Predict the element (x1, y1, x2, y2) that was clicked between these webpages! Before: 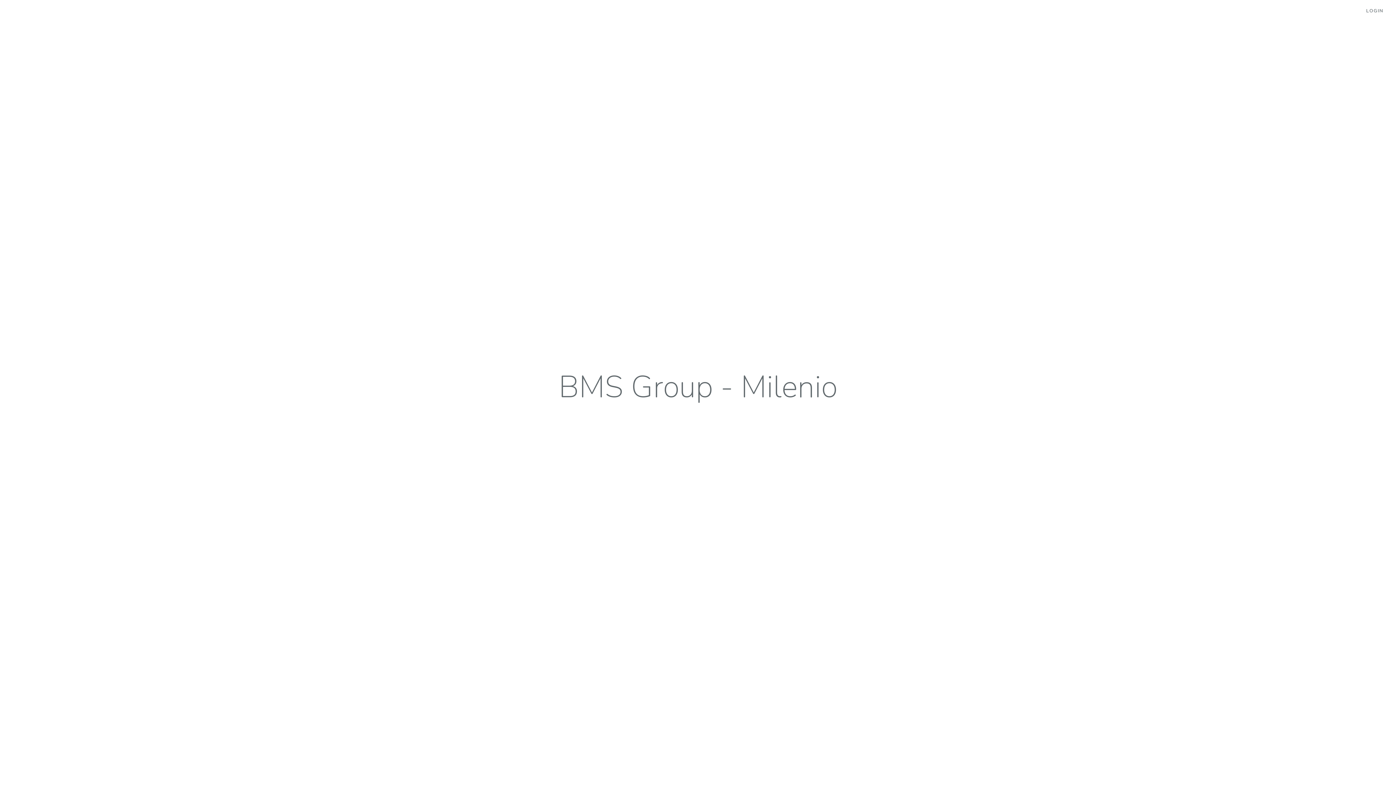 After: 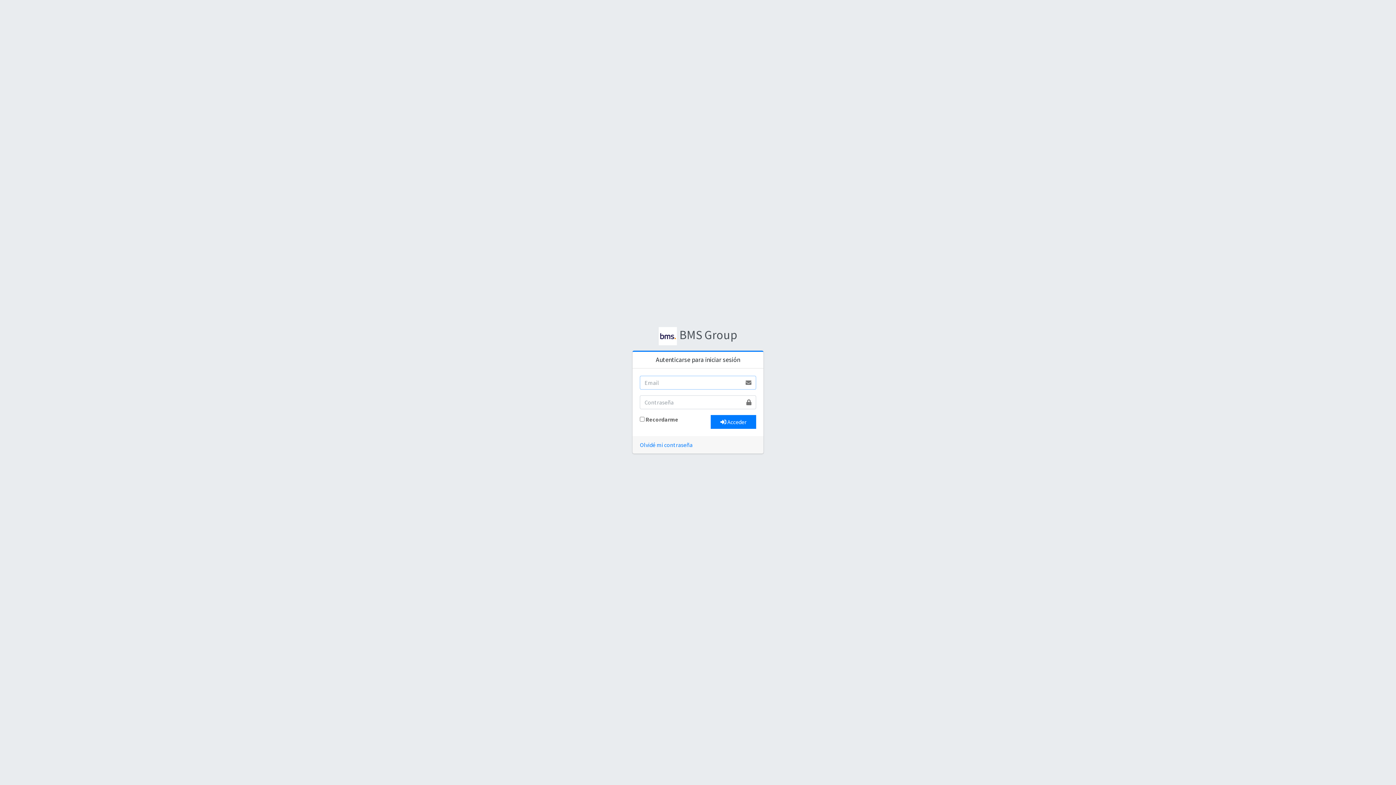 Action: label: LOGIN bbox: (1357, 7, 1392, 14)